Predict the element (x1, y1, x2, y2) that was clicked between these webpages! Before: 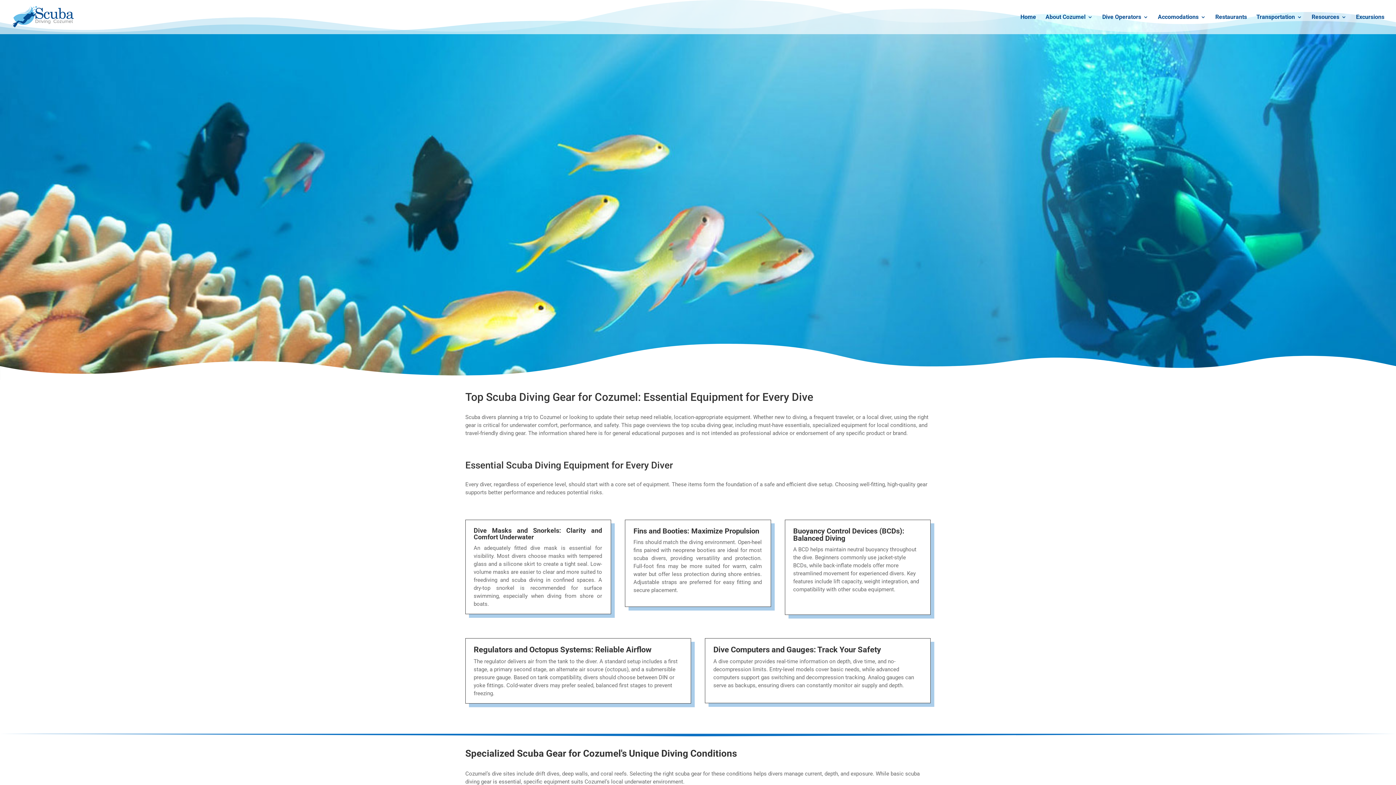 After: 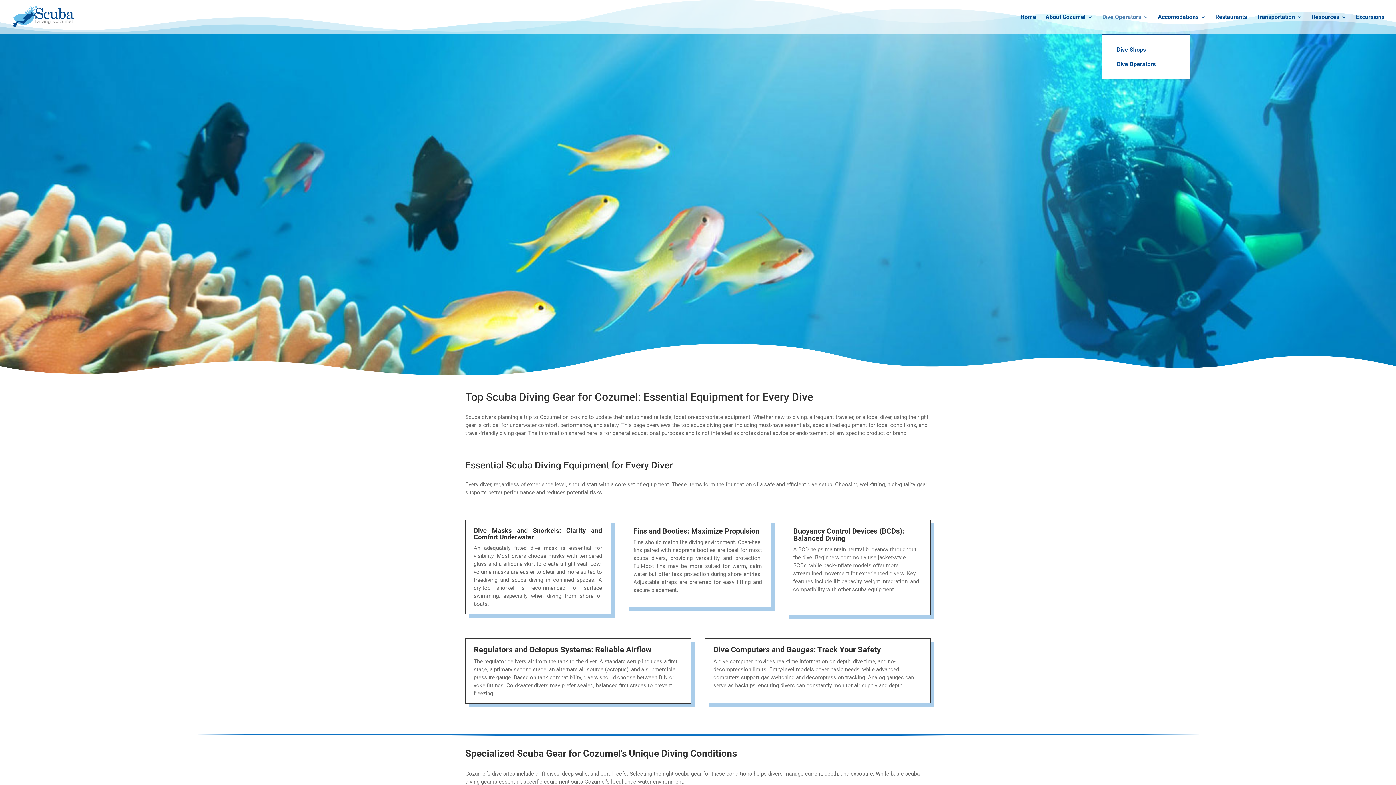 Action: bbox: (1102, 14, 1148, 34) label: Dive Operators